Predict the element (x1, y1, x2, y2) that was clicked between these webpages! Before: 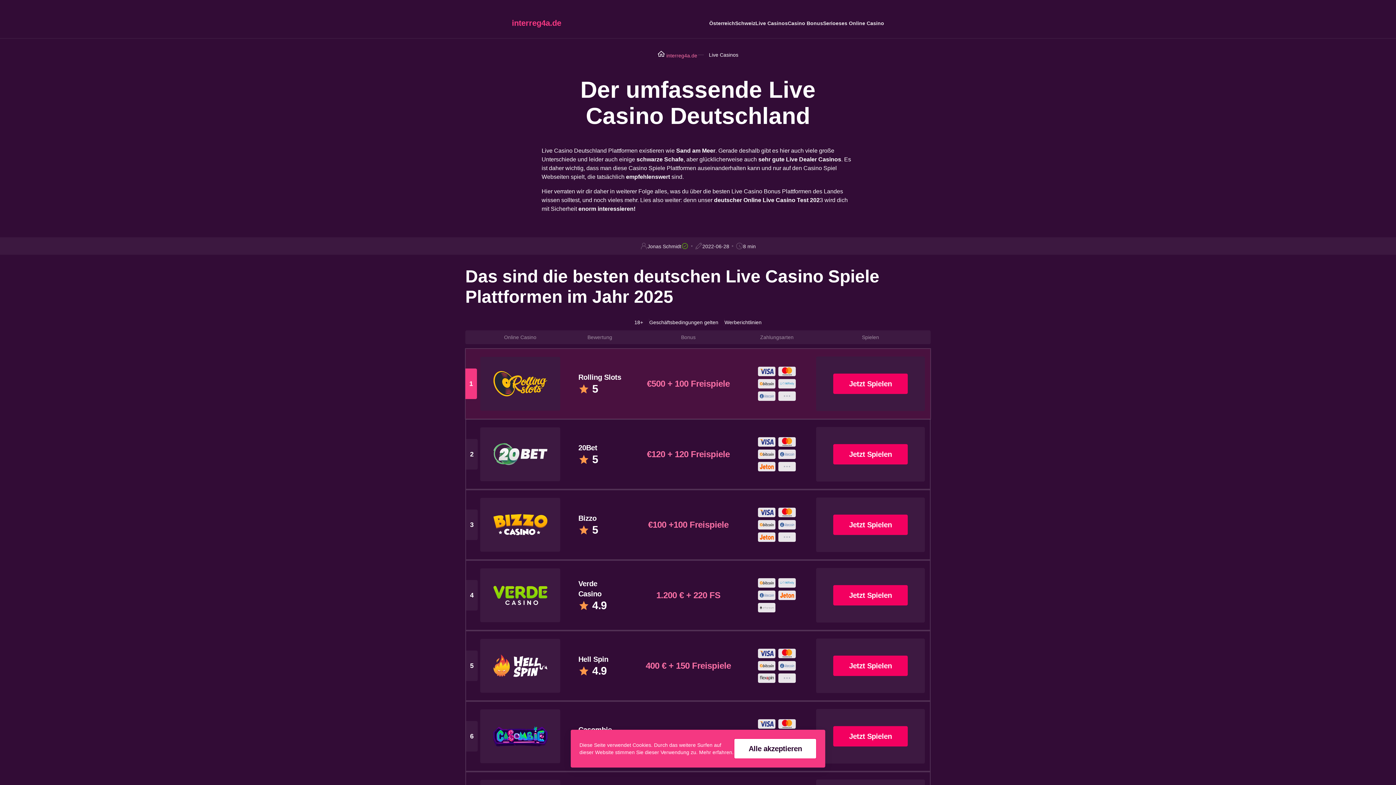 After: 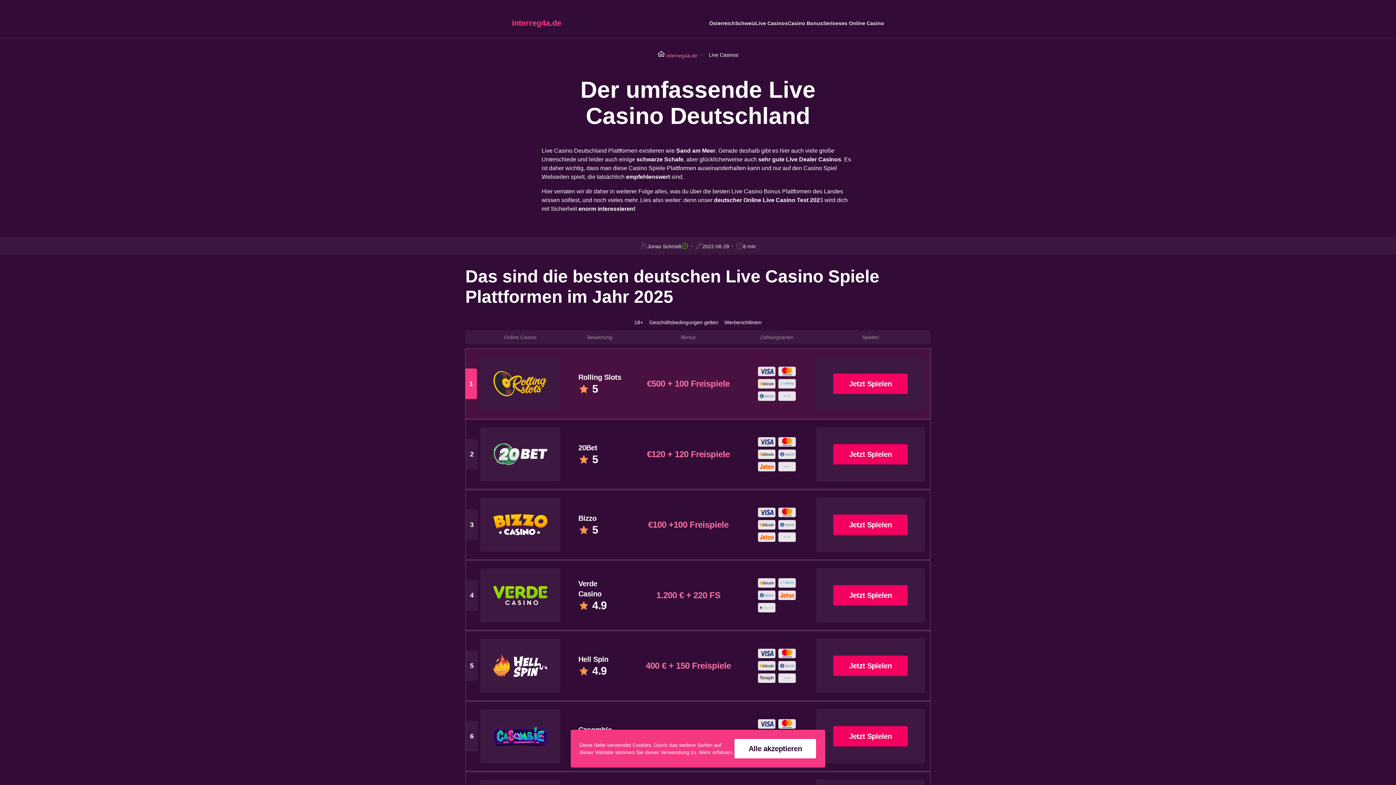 Action: bbox: (833, 373, 908, 394) label: Jetzt Spielen